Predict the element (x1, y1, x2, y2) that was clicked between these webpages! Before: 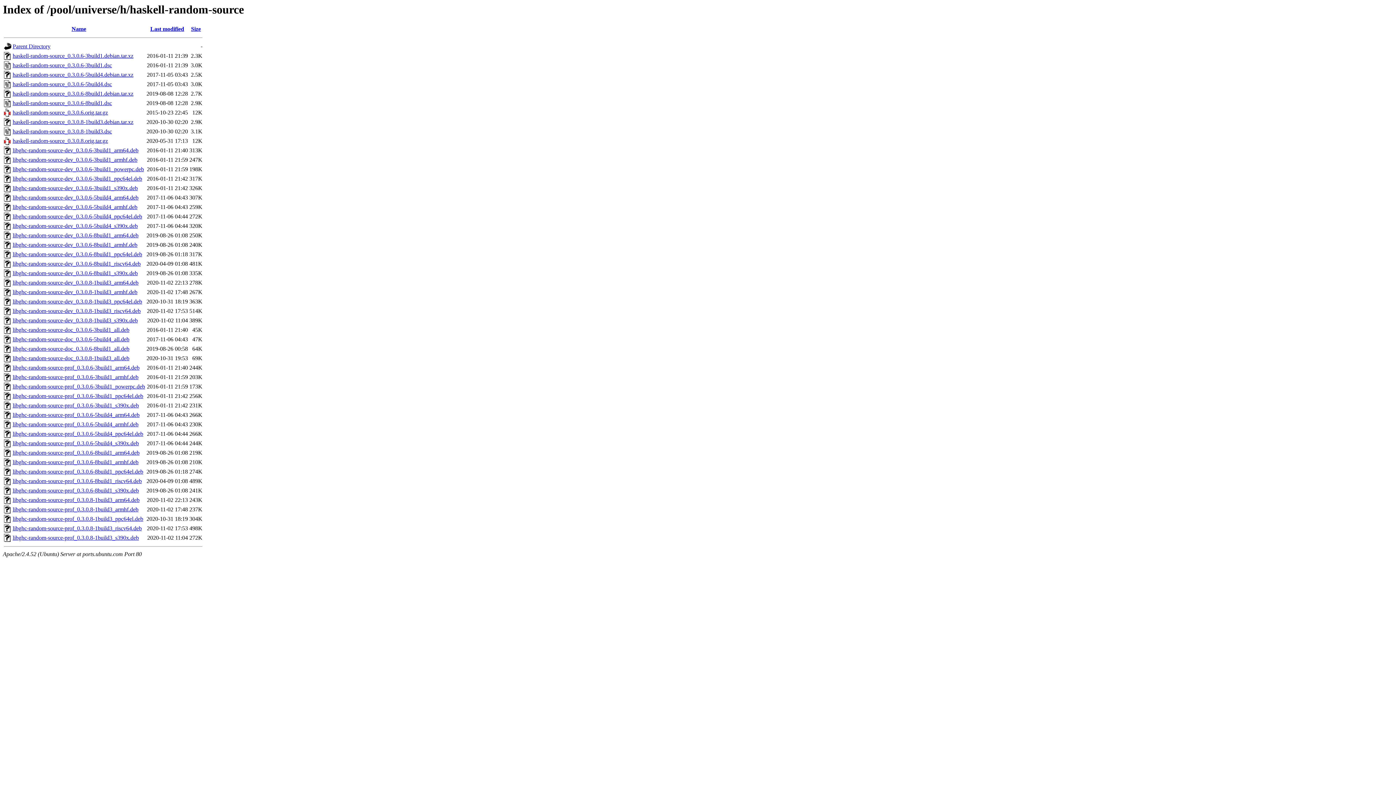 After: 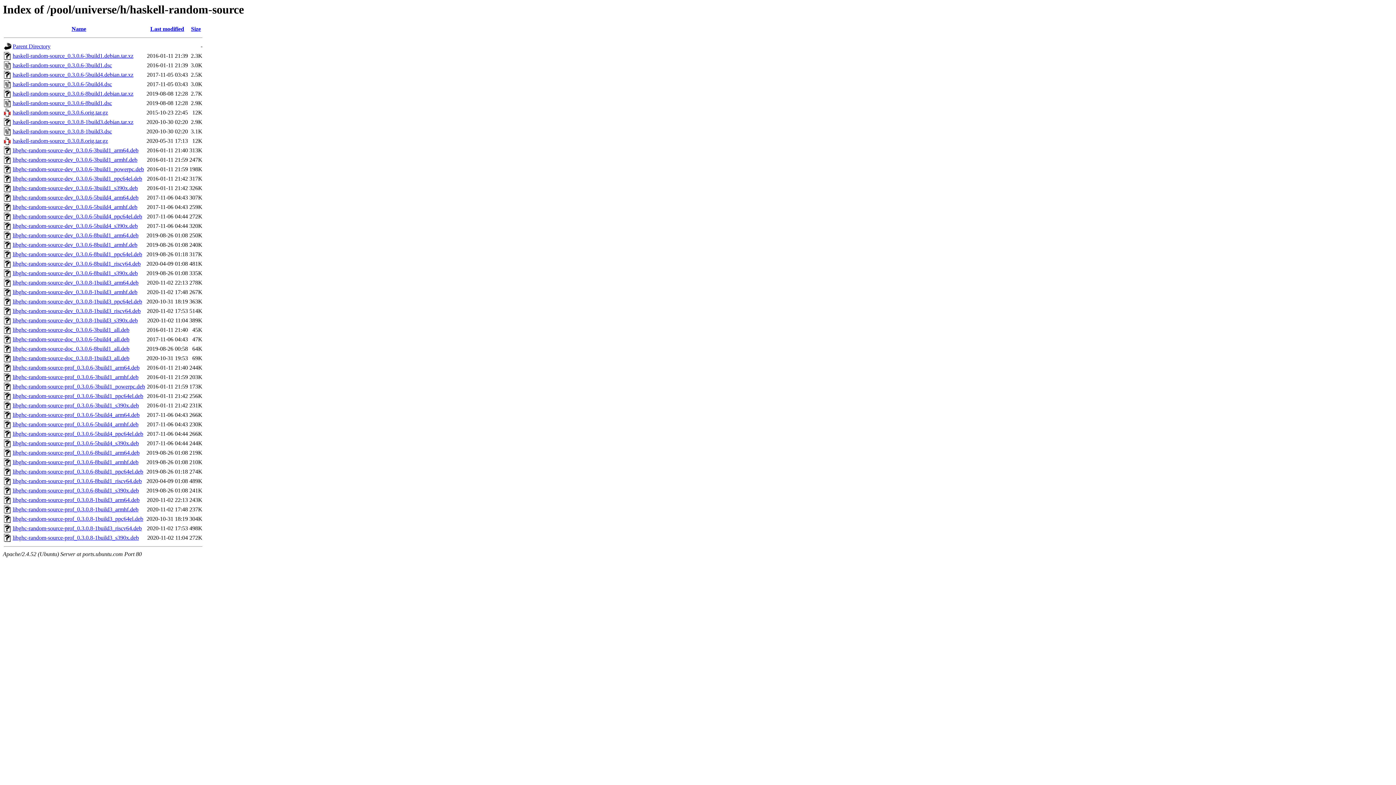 Action: label: libghc-random-source-prof_0.3.0.6-3build1_powerpc.deb bbox: (12, 383, 145, 389)